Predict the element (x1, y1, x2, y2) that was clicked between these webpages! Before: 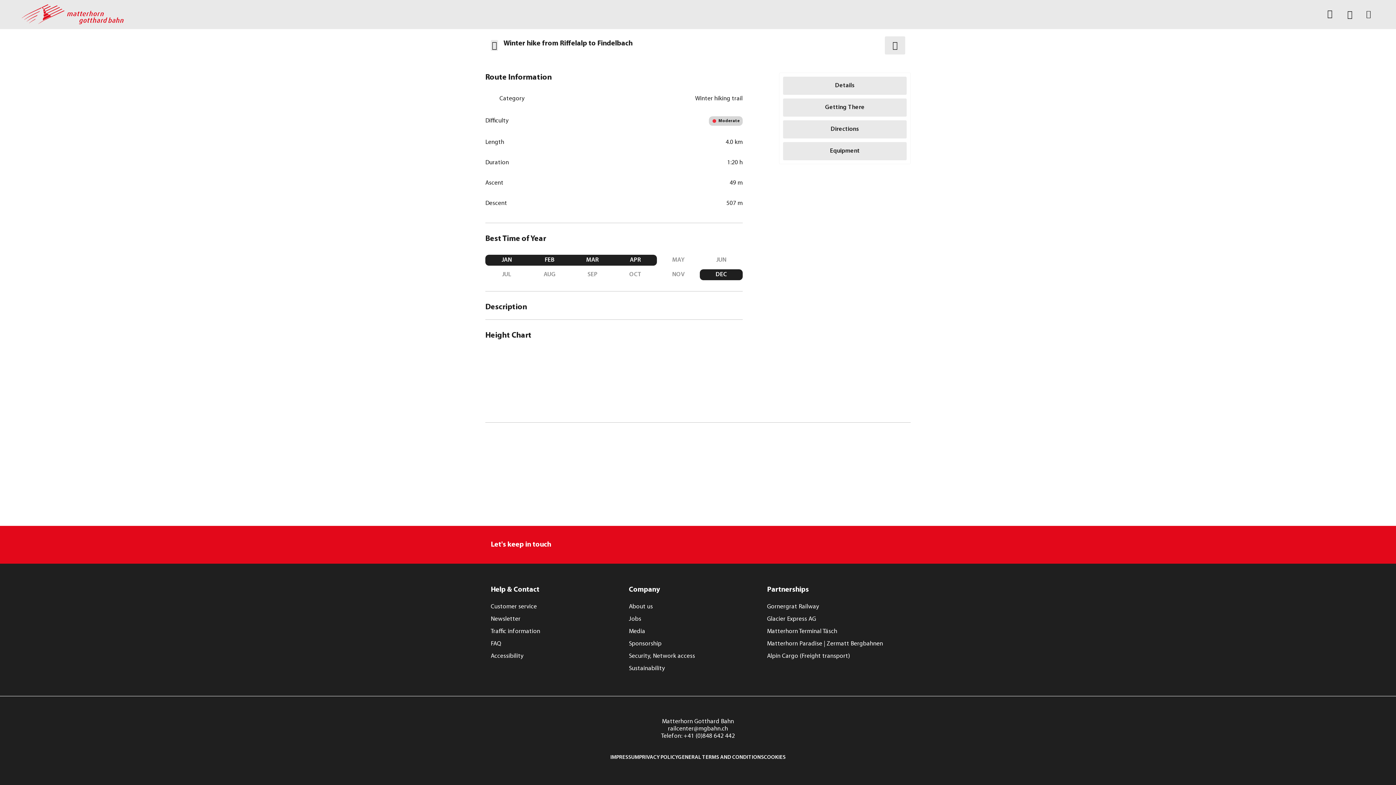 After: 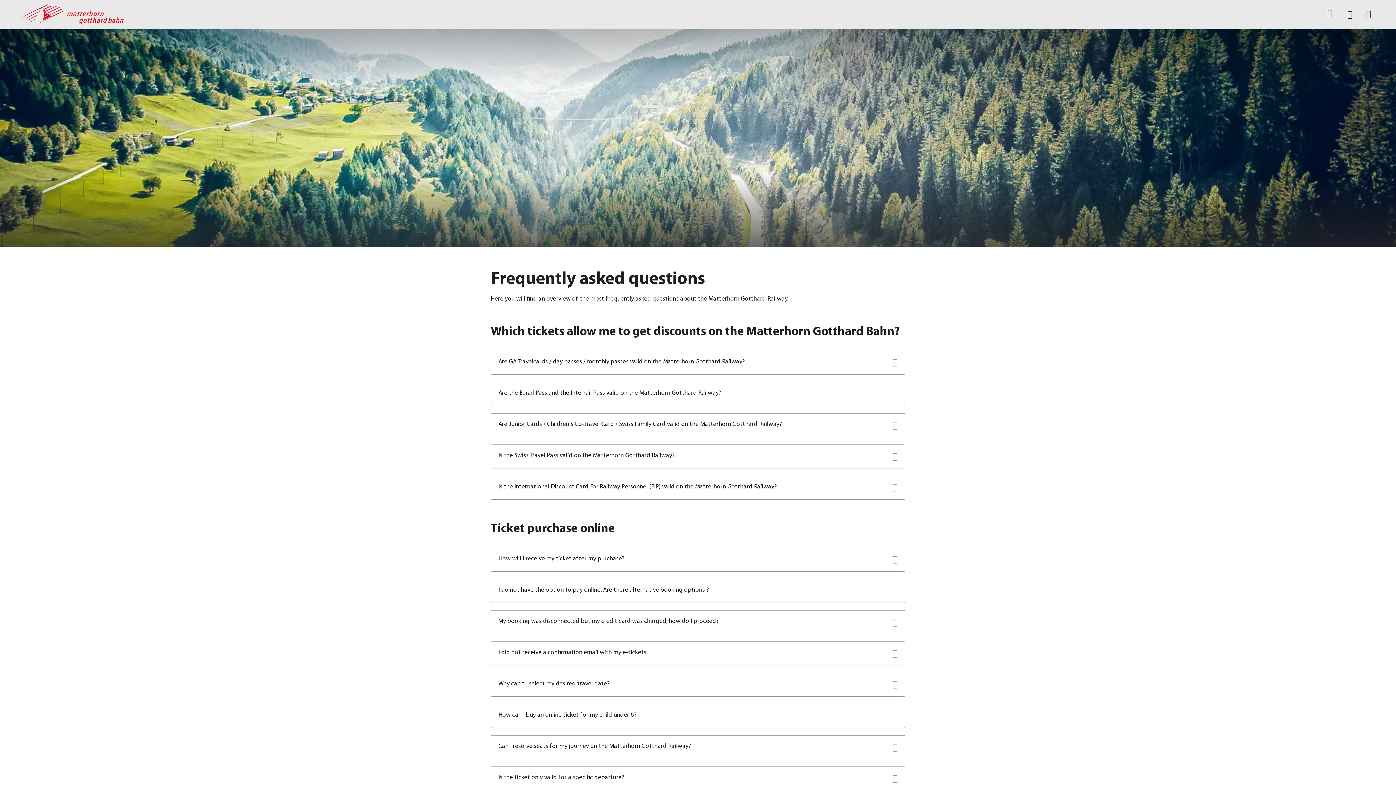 Action: label: FAQ bbox: (490, 638, 629, 649)